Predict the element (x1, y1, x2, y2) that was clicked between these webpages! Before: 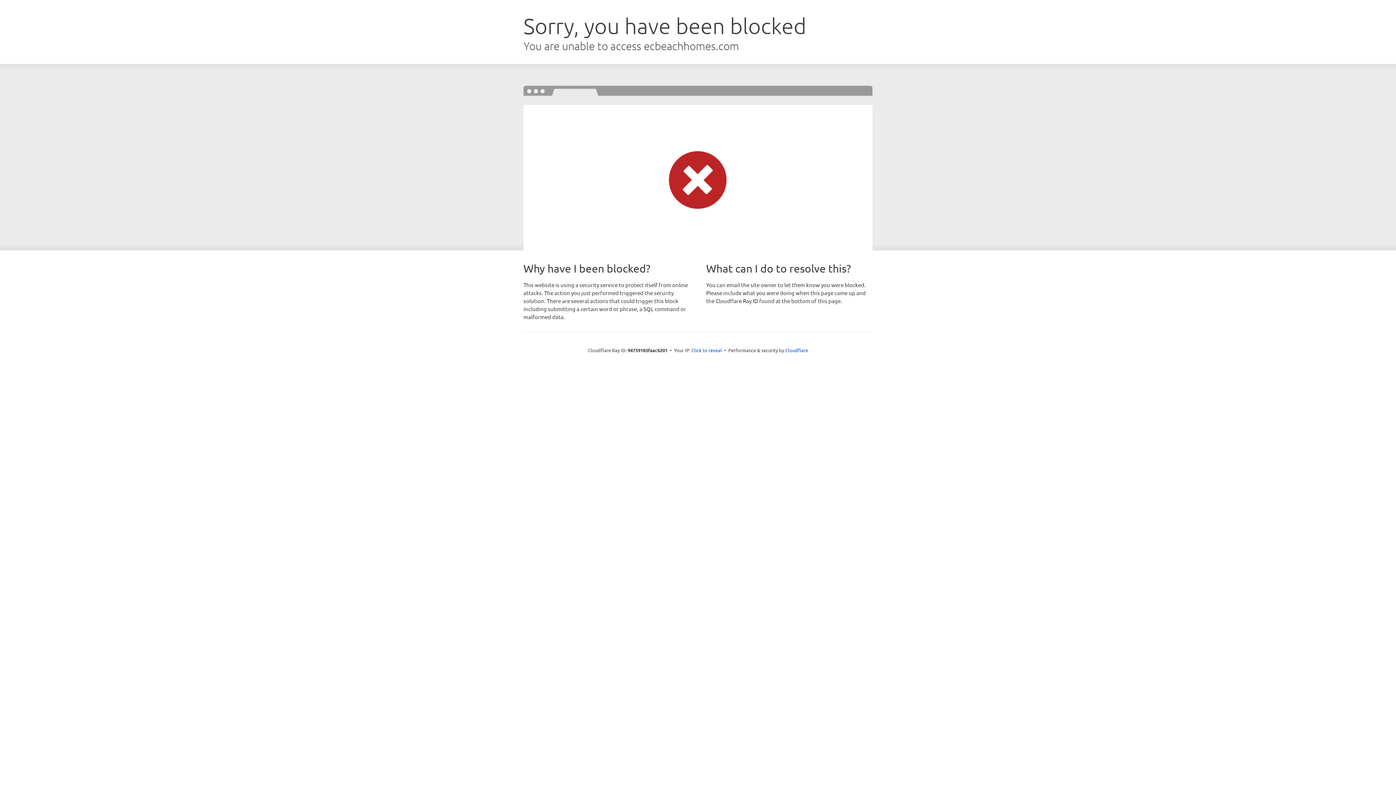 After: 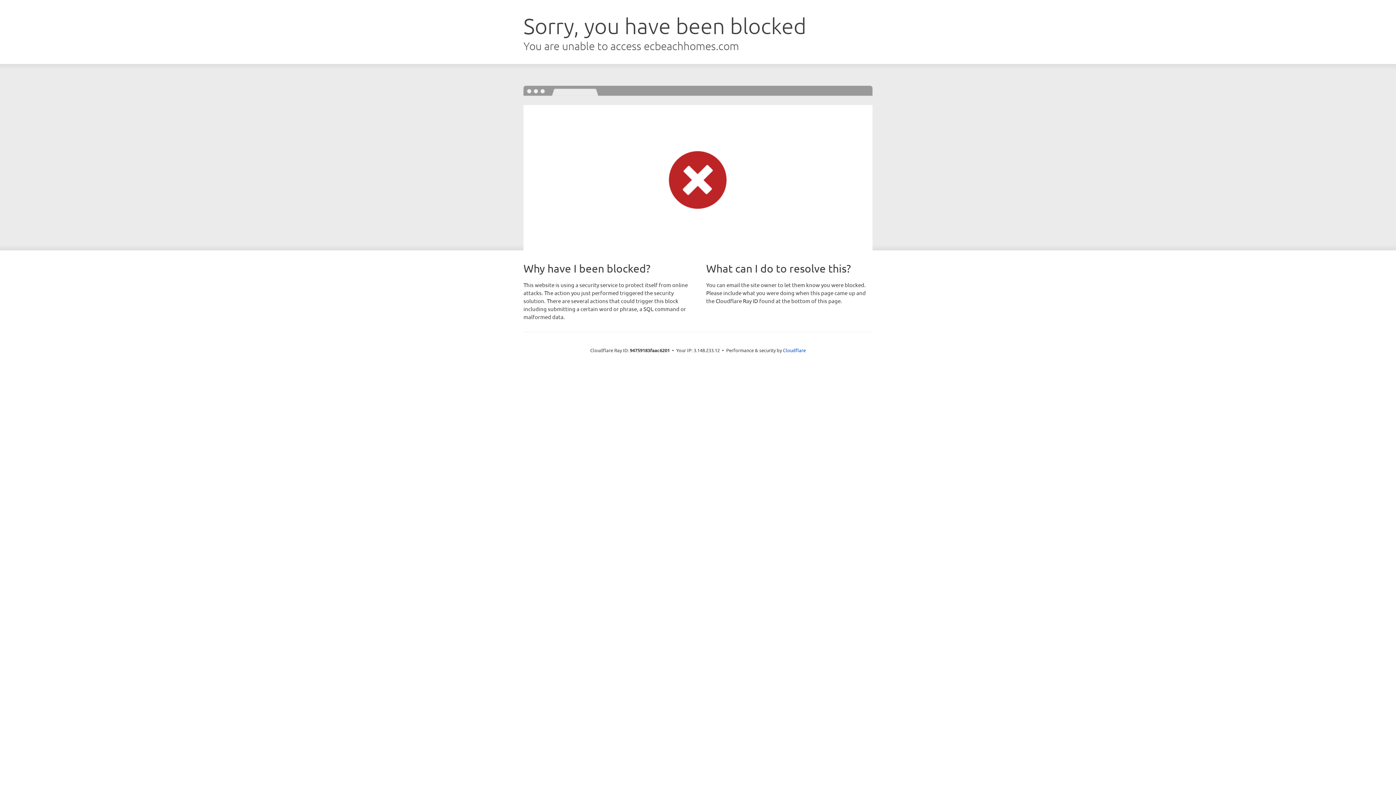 Action: label: Click to reveal bbox: (691, 346, 722, 353)